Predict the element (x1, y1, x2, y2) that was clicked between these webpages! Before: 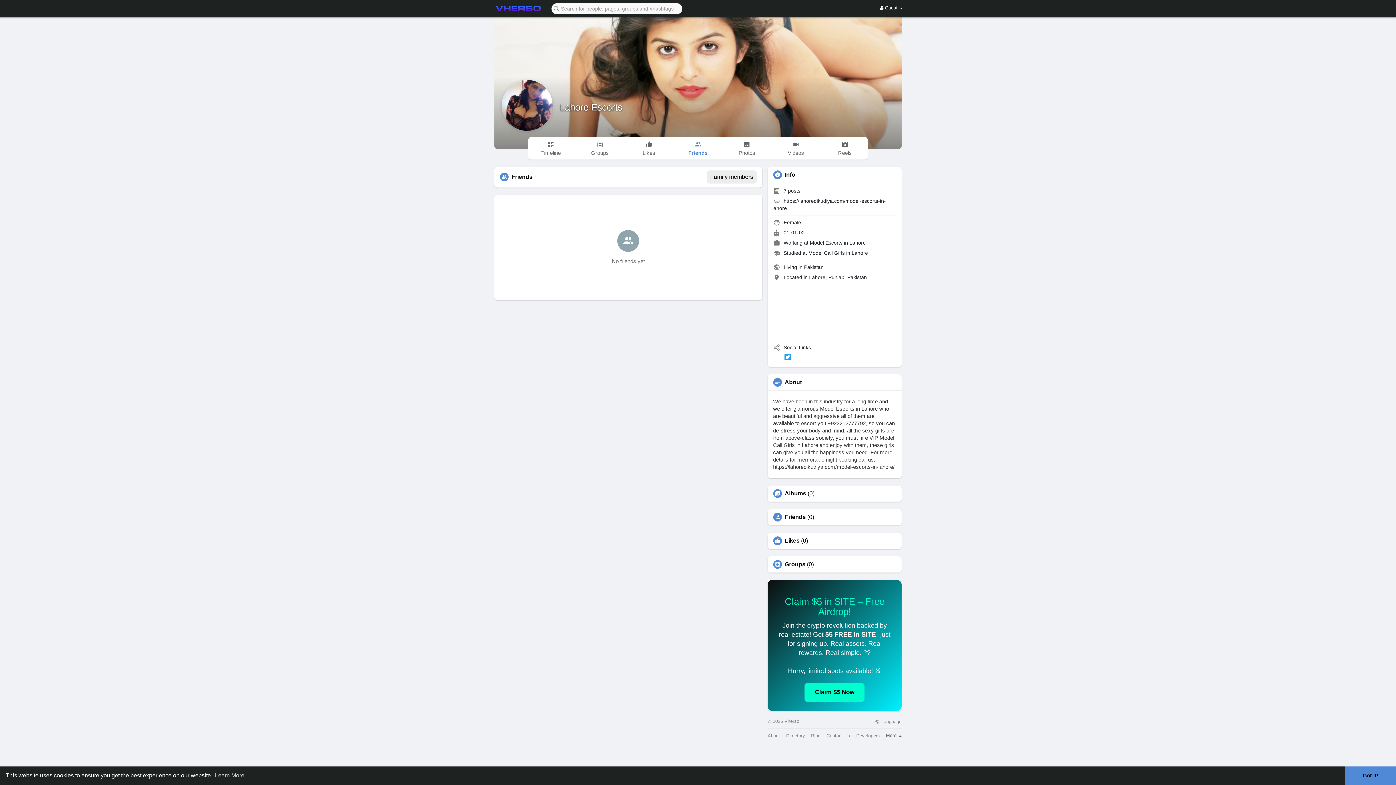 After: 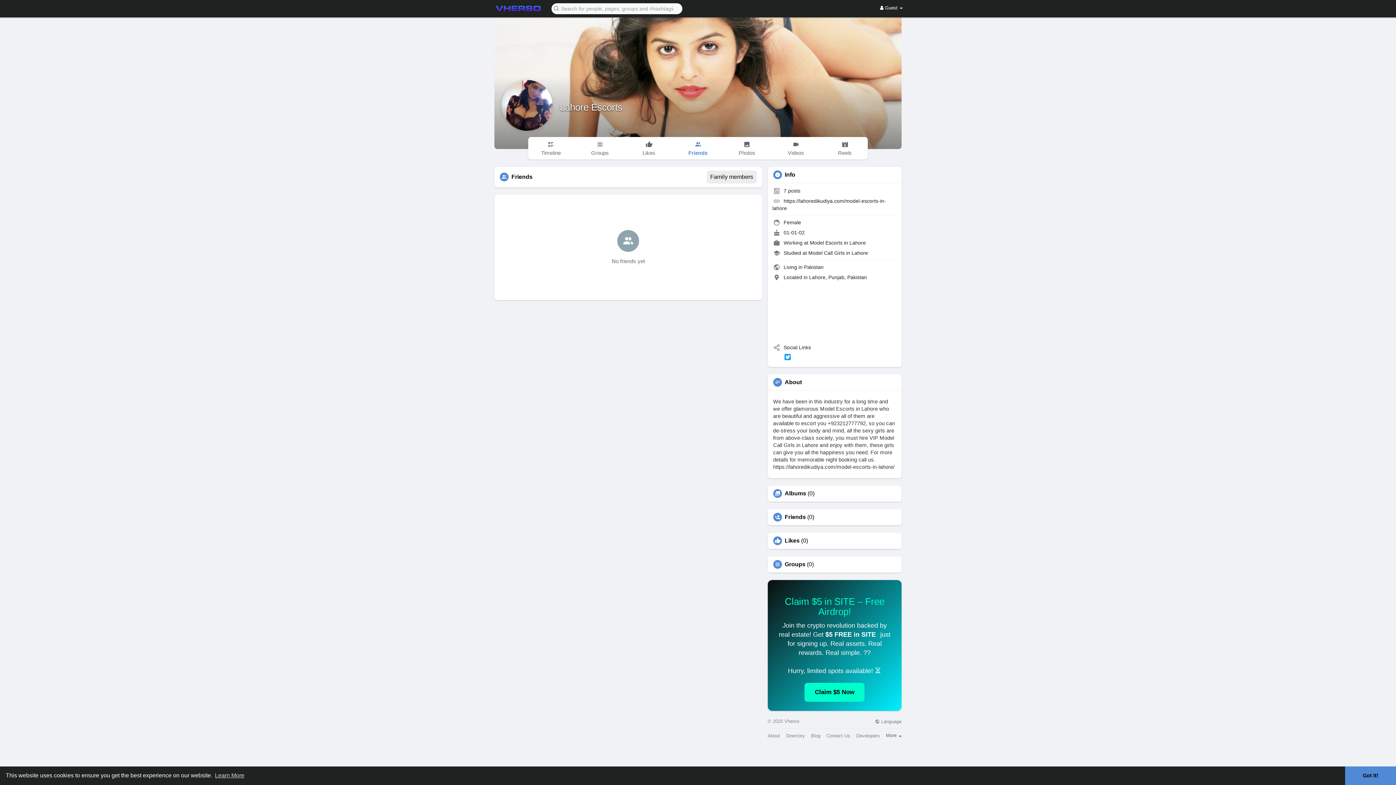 Action: bbox: (784, 514, 806, 520) label: Friends